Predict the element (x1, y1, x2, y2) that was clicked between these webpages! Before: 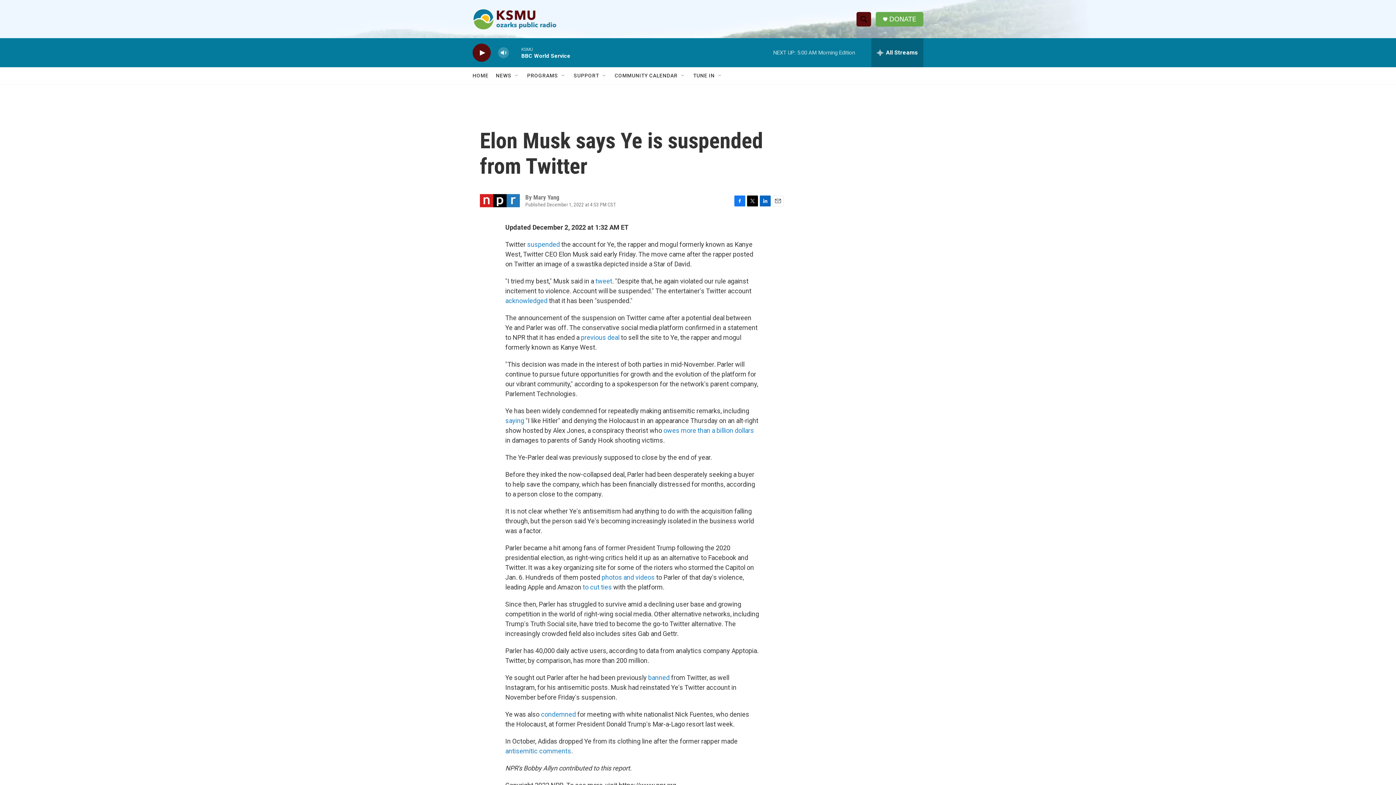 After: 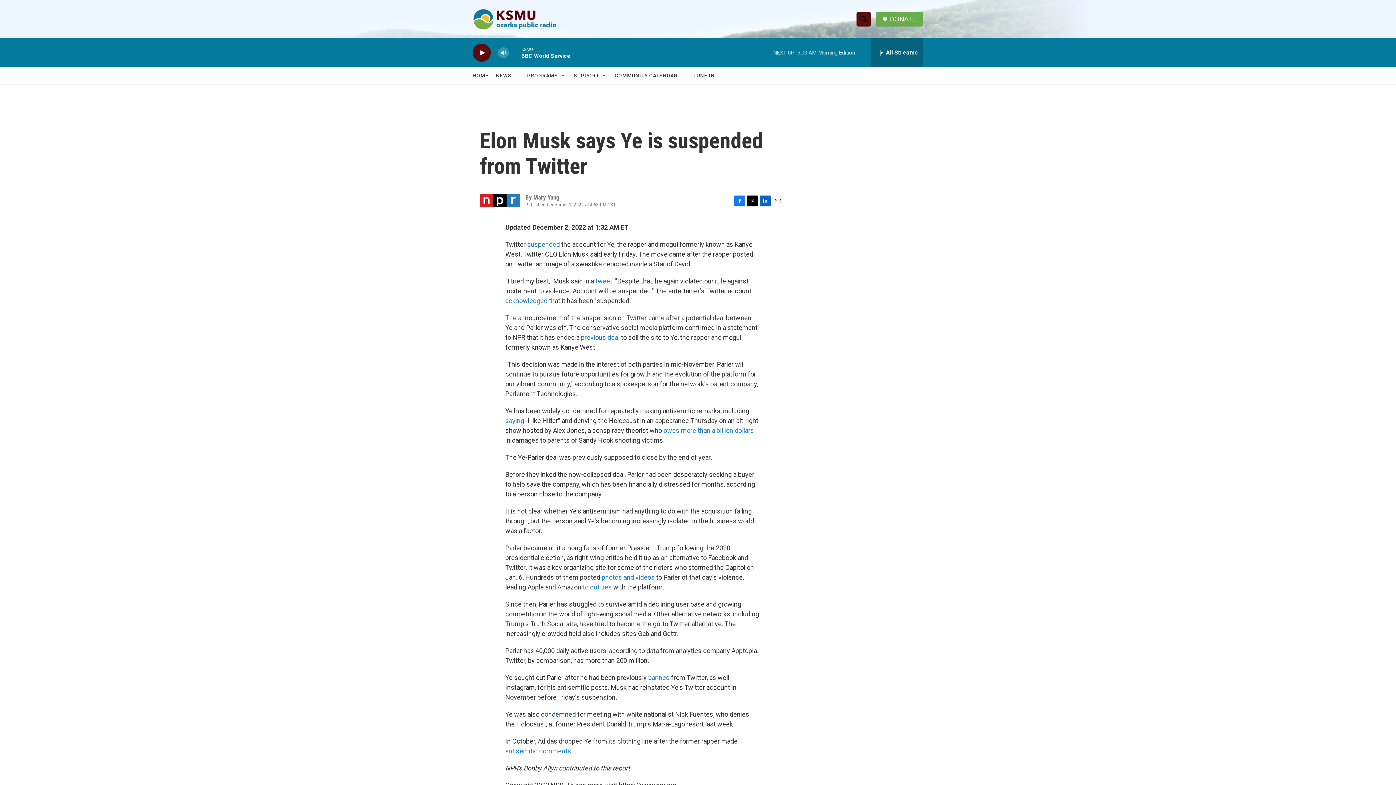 Action: label: condemned bbox: (541, 710, 576, 718)